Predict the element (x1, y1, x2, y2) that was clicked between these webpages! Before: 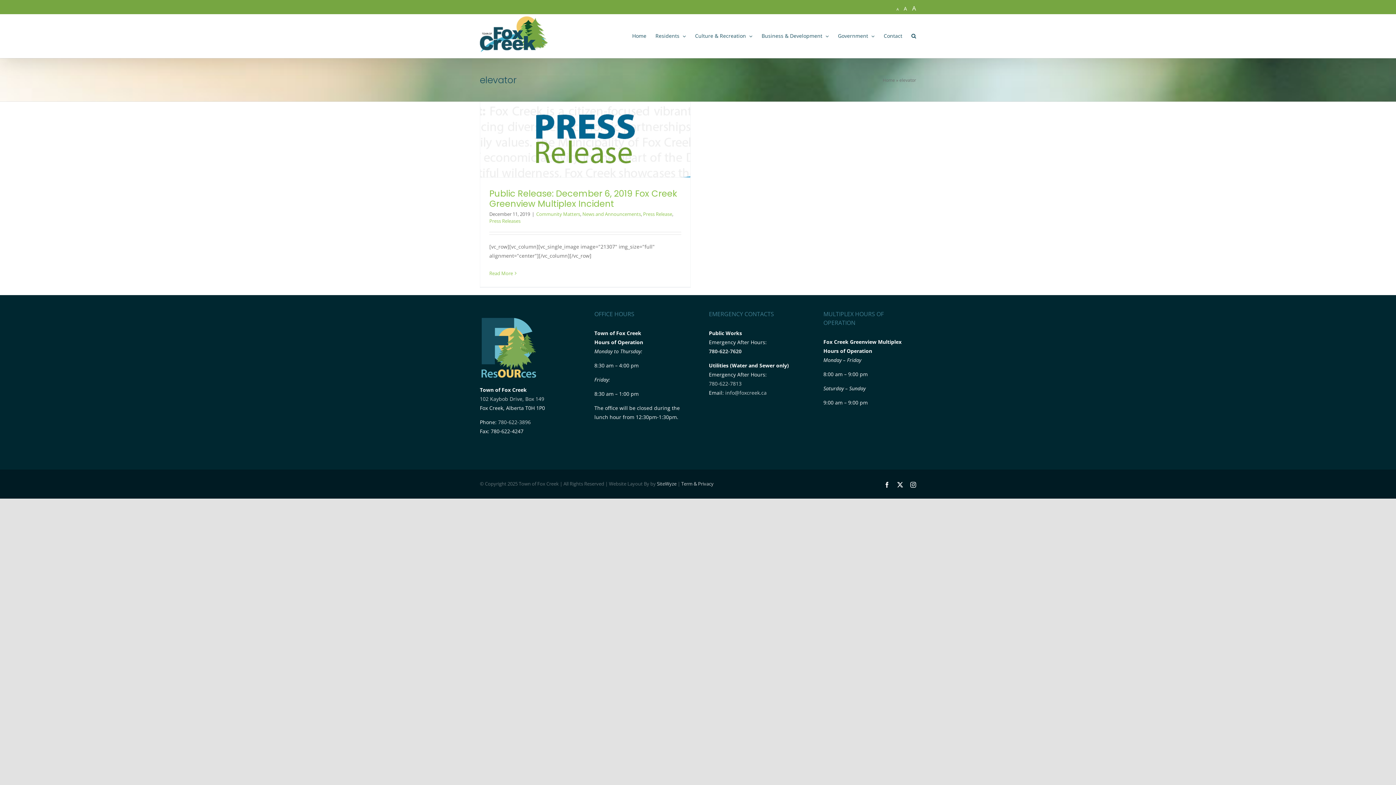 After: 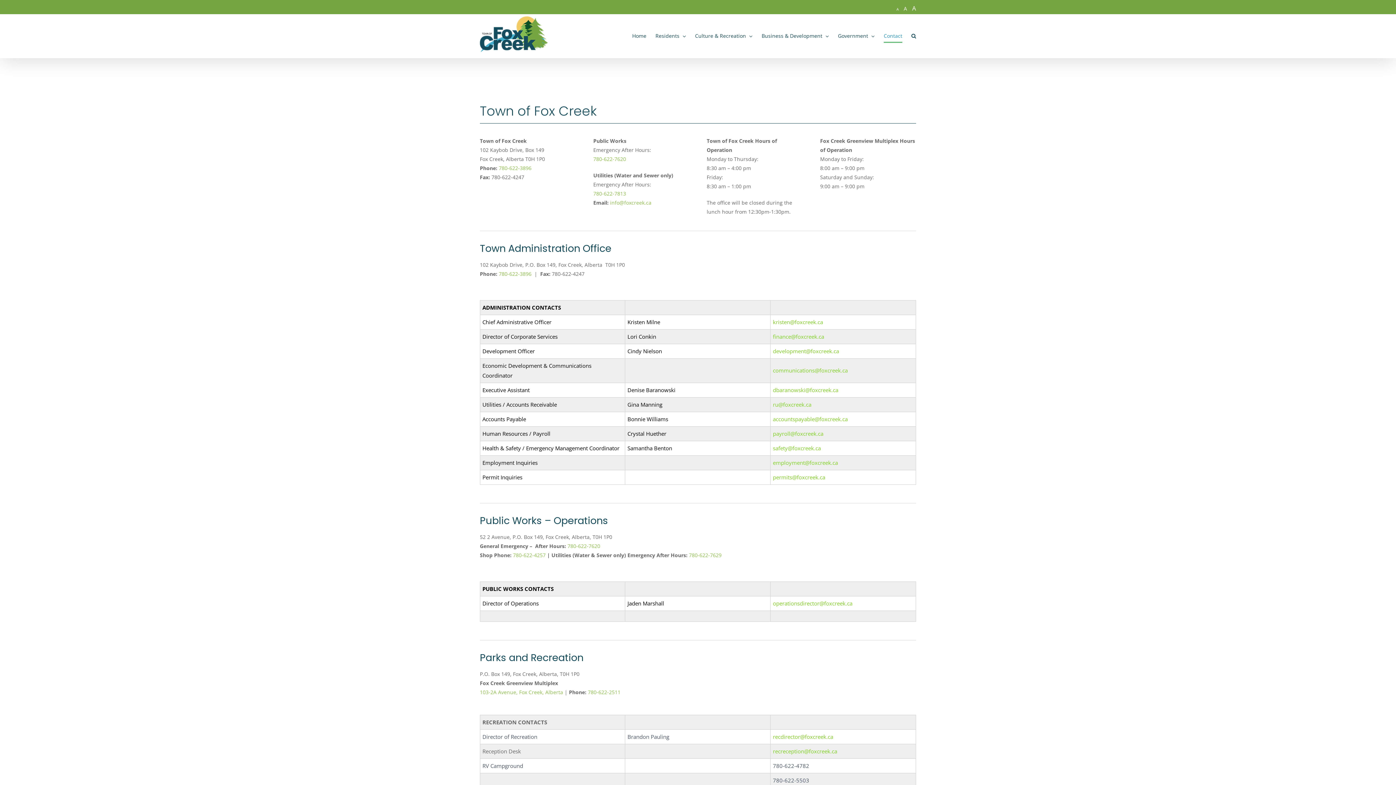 Action: bbox: (884, 14, 902, 57) label: Contact